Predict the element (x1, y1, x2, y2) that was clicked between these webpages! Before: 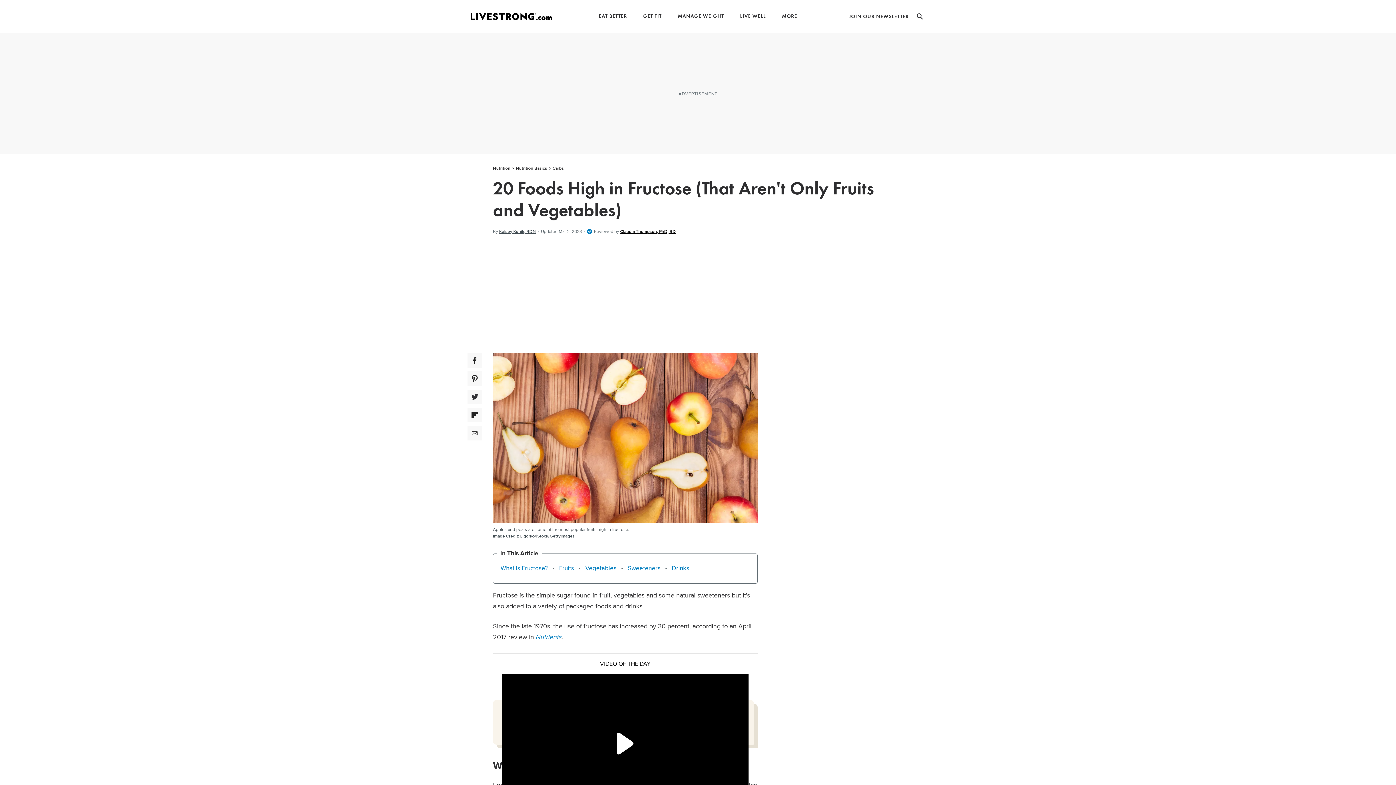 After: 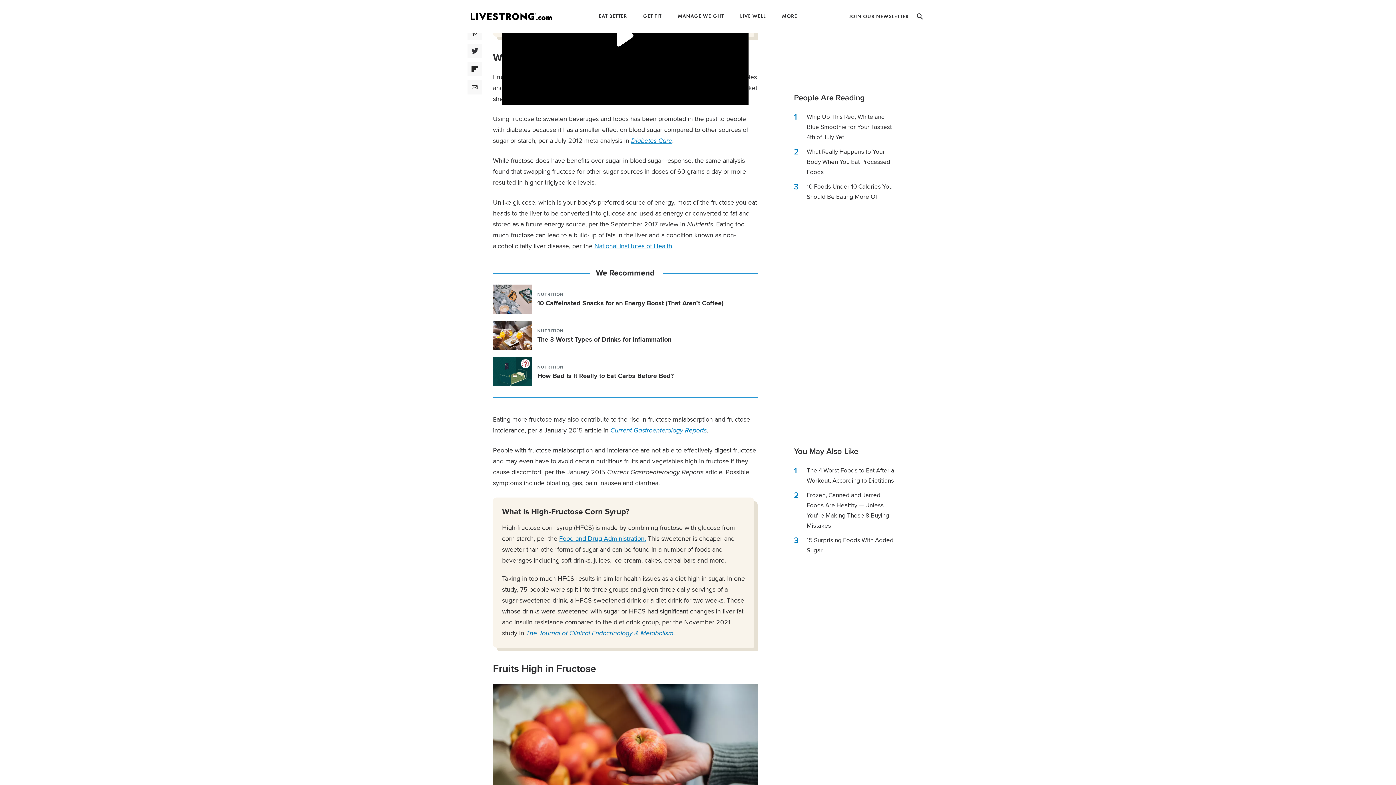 Action: label: Skip to What Is Fructose? bbox: (500, 563, 548, 573)